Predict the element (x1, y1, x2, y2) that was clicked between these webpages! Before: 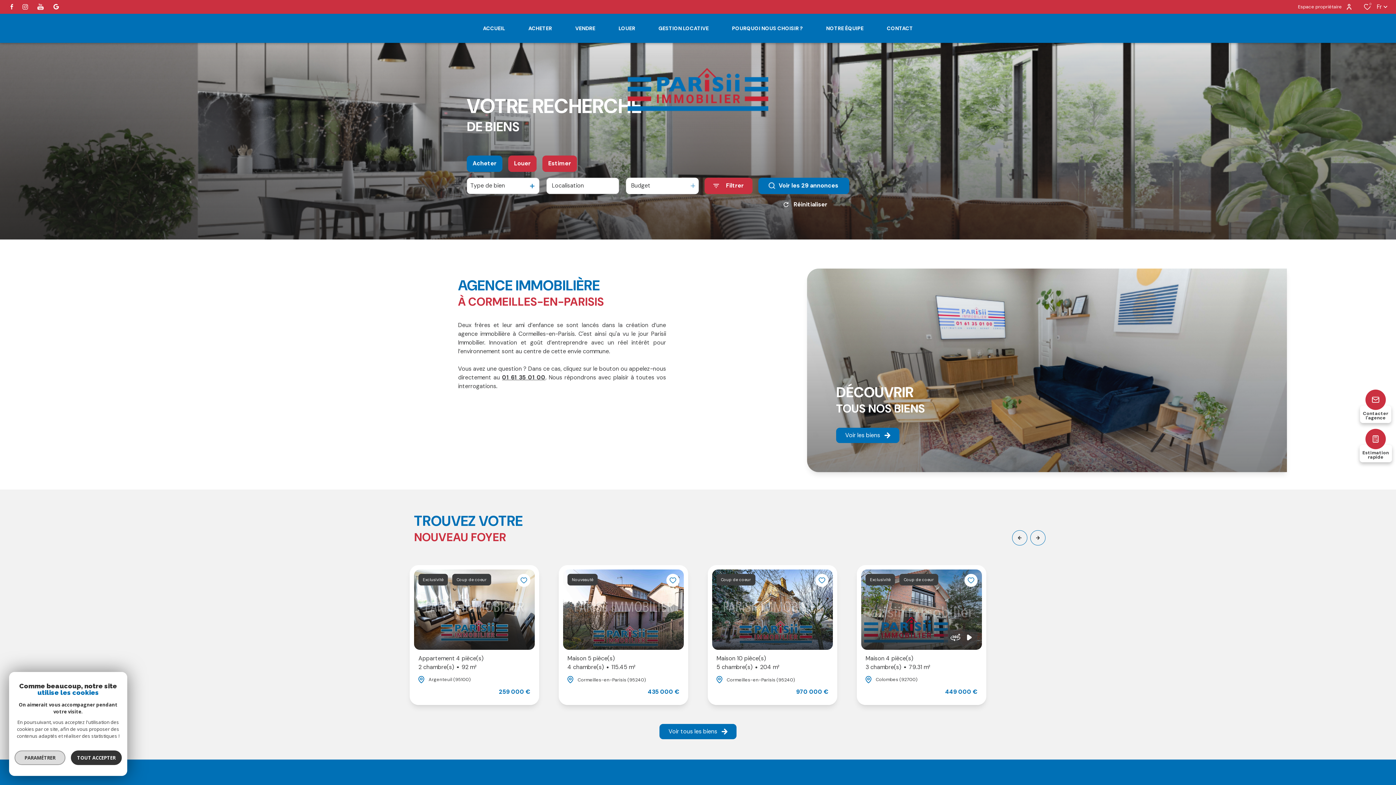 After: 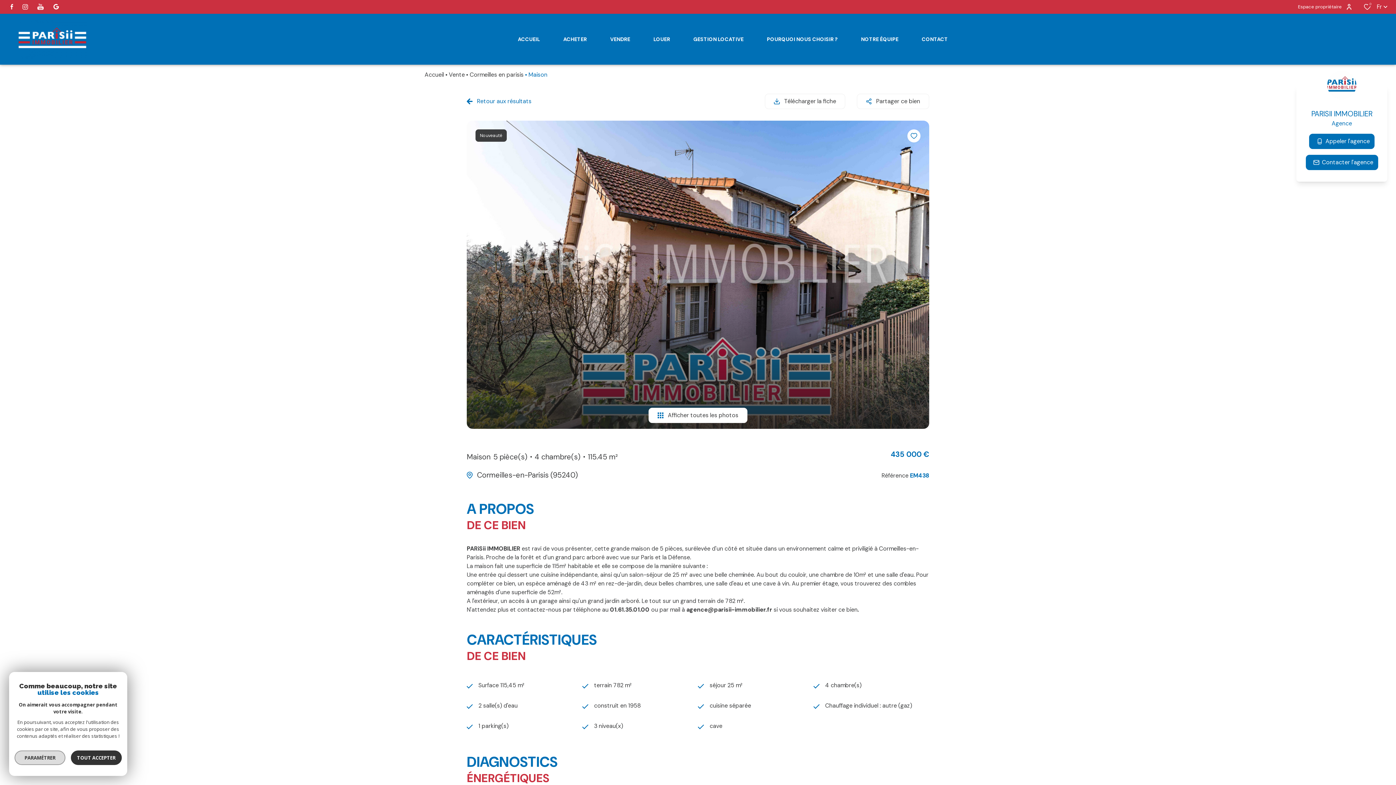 Action: label: Maison 5 pièce(s)
4 chambre(s)
115.45 m² bbox: (568, 654, 680, 672)